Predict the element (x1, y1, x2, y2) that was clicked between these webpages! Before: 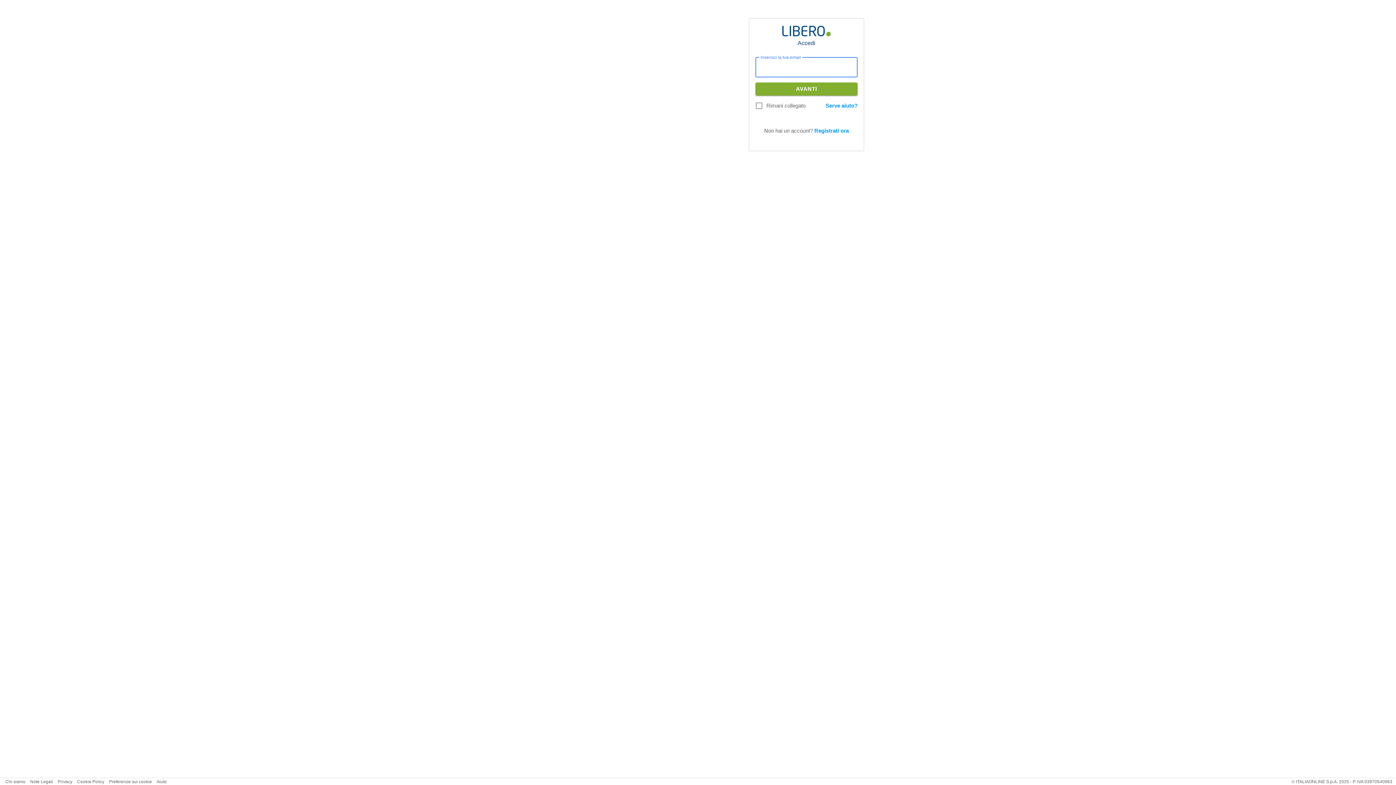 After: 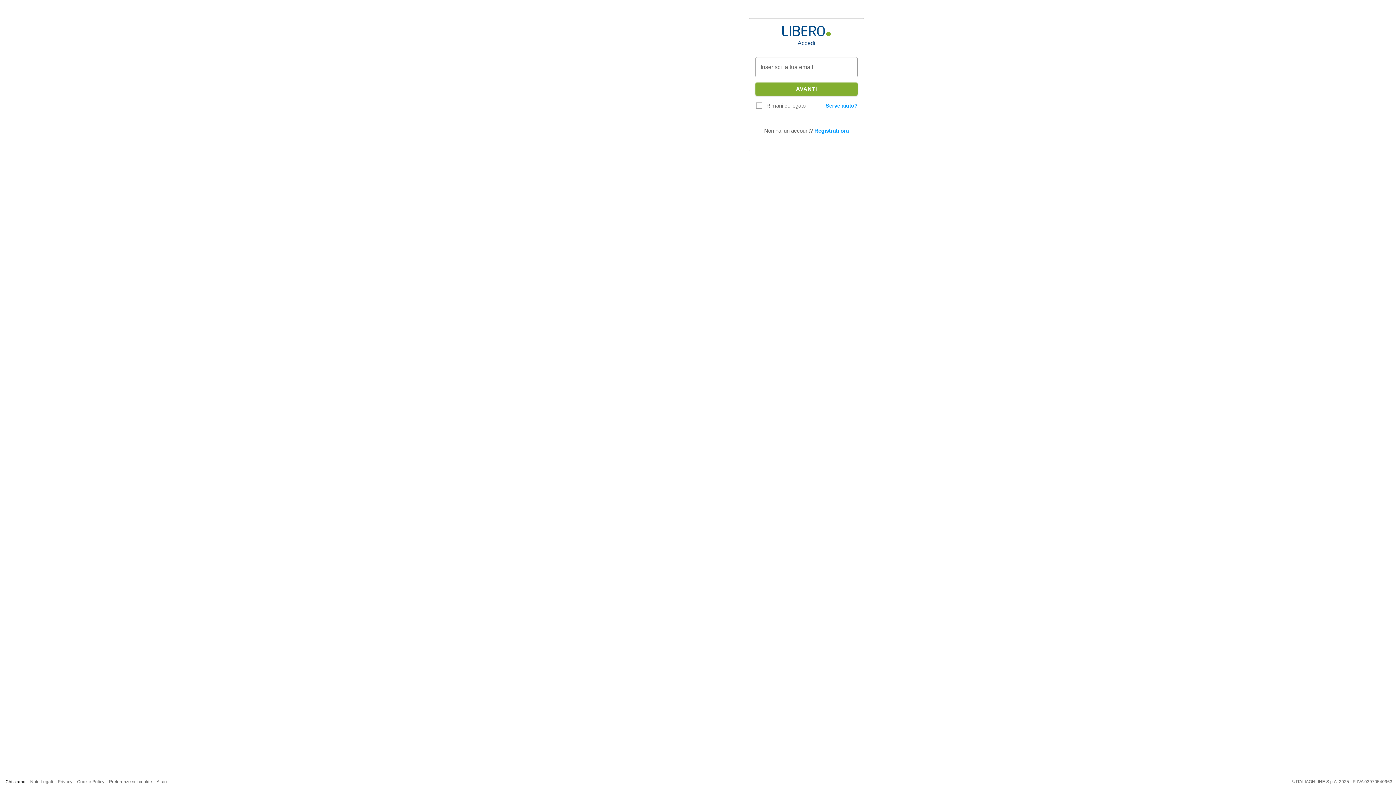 Action: label: Chi siamo bbox: (5, 779, 25, 784)